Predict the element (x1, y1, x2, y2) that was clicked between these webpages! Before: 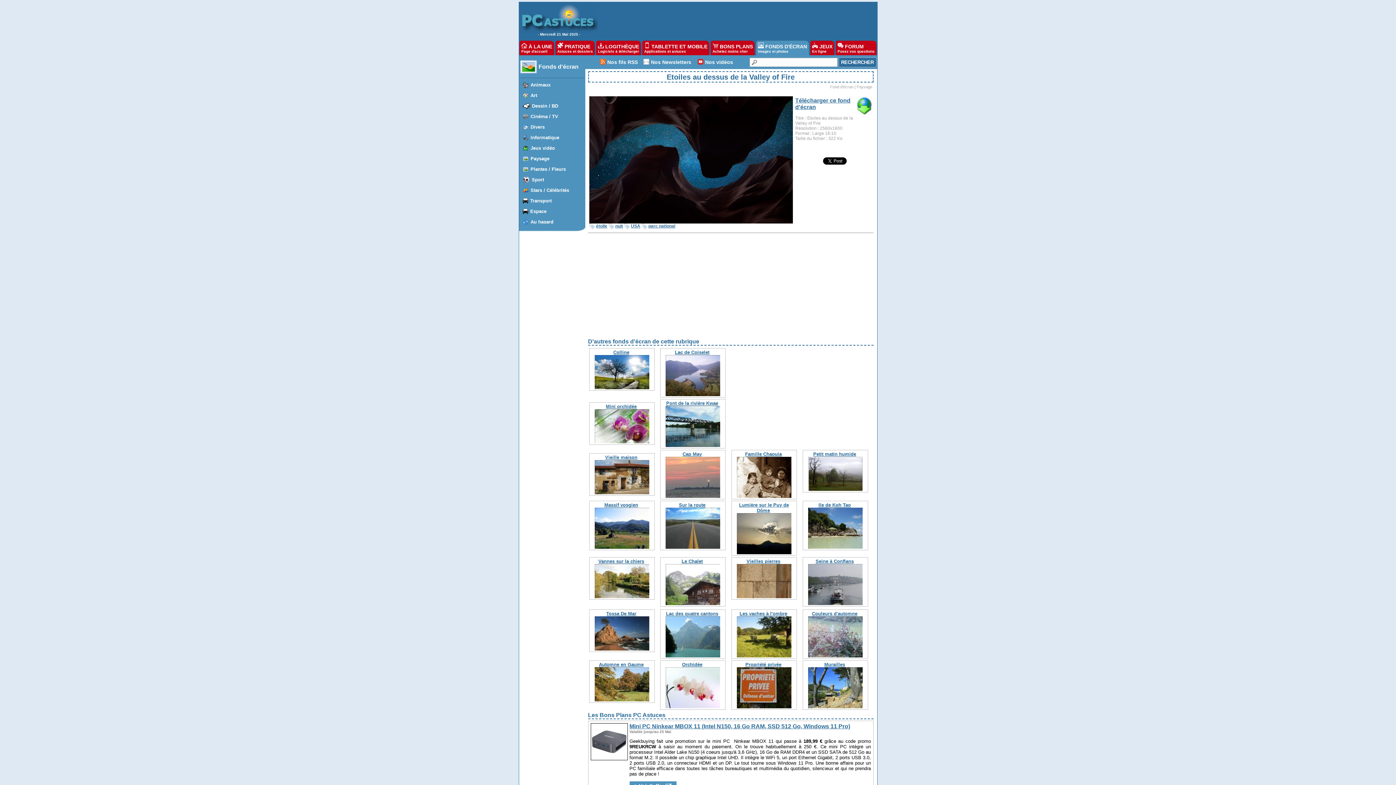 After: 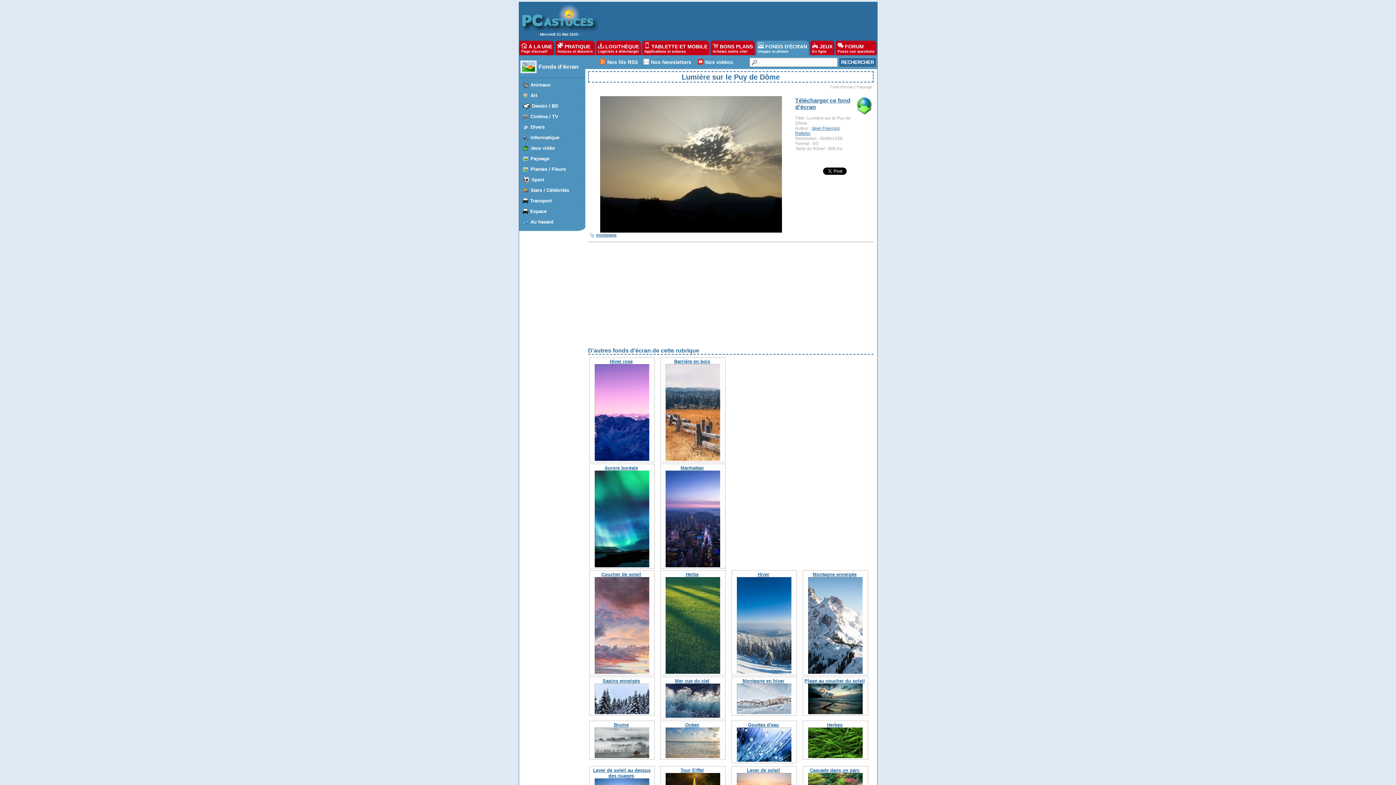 Action: bbox: (739, 502, 789, 513) label: Lumière sur le Puy de Dôme